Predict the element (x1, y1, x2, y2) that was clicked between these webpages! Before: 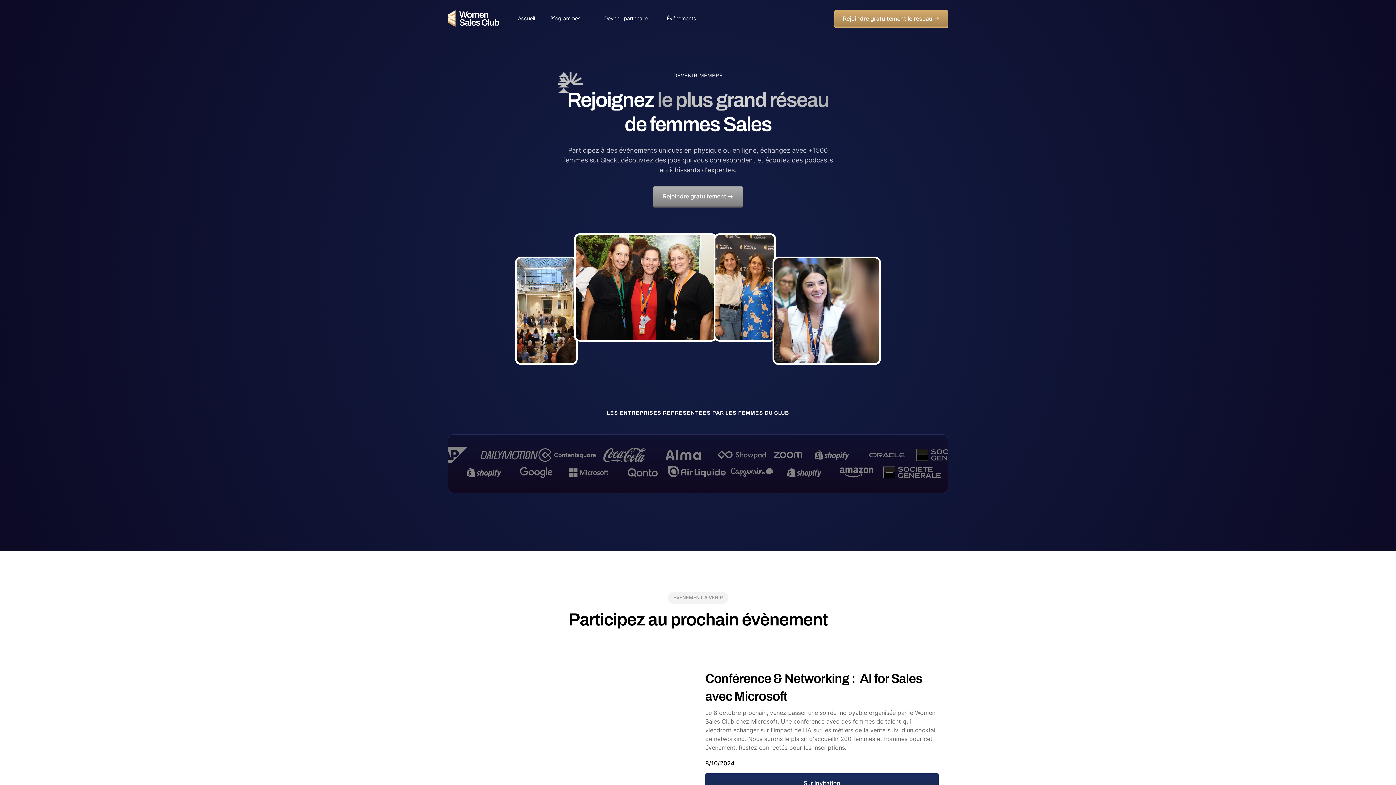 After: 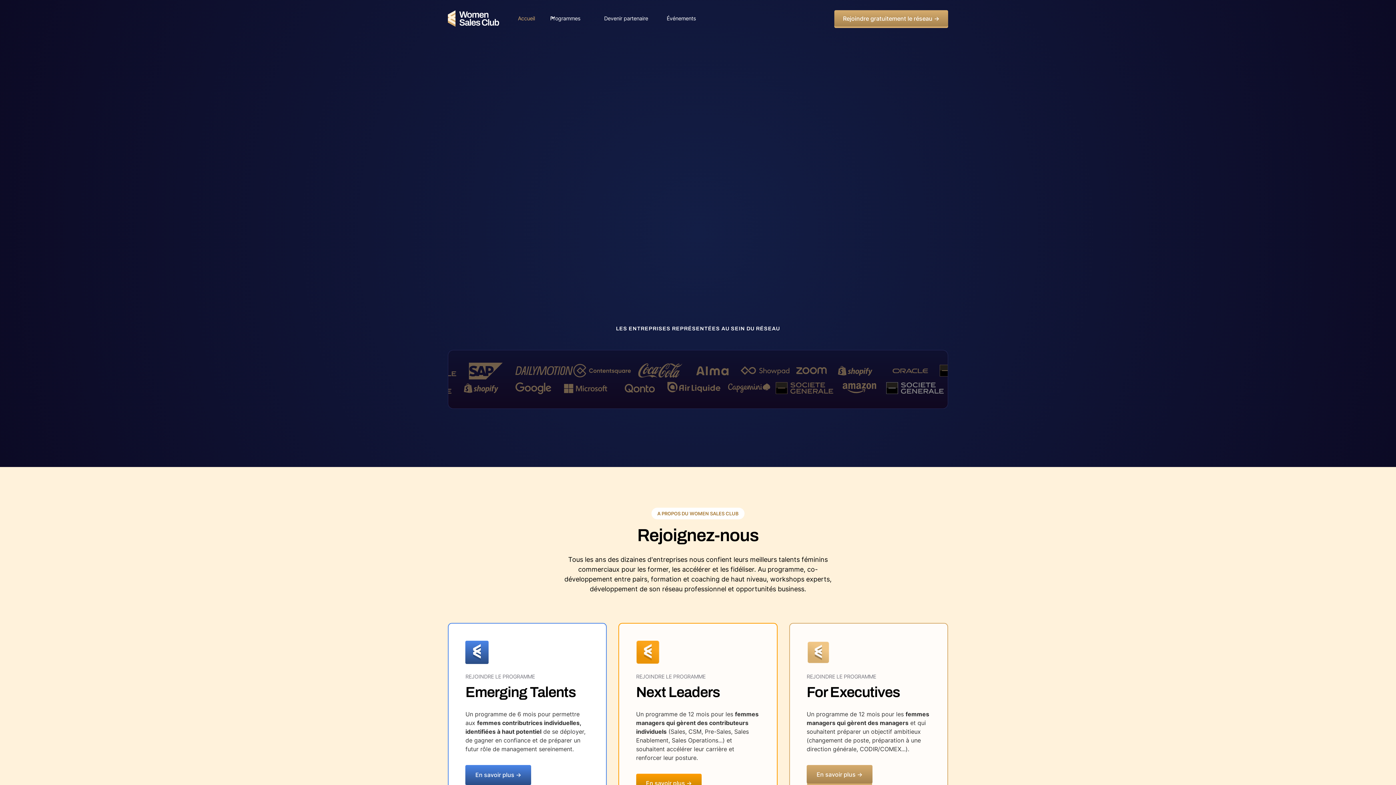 Action: label: home bbox: (448, 9, 500, 27)